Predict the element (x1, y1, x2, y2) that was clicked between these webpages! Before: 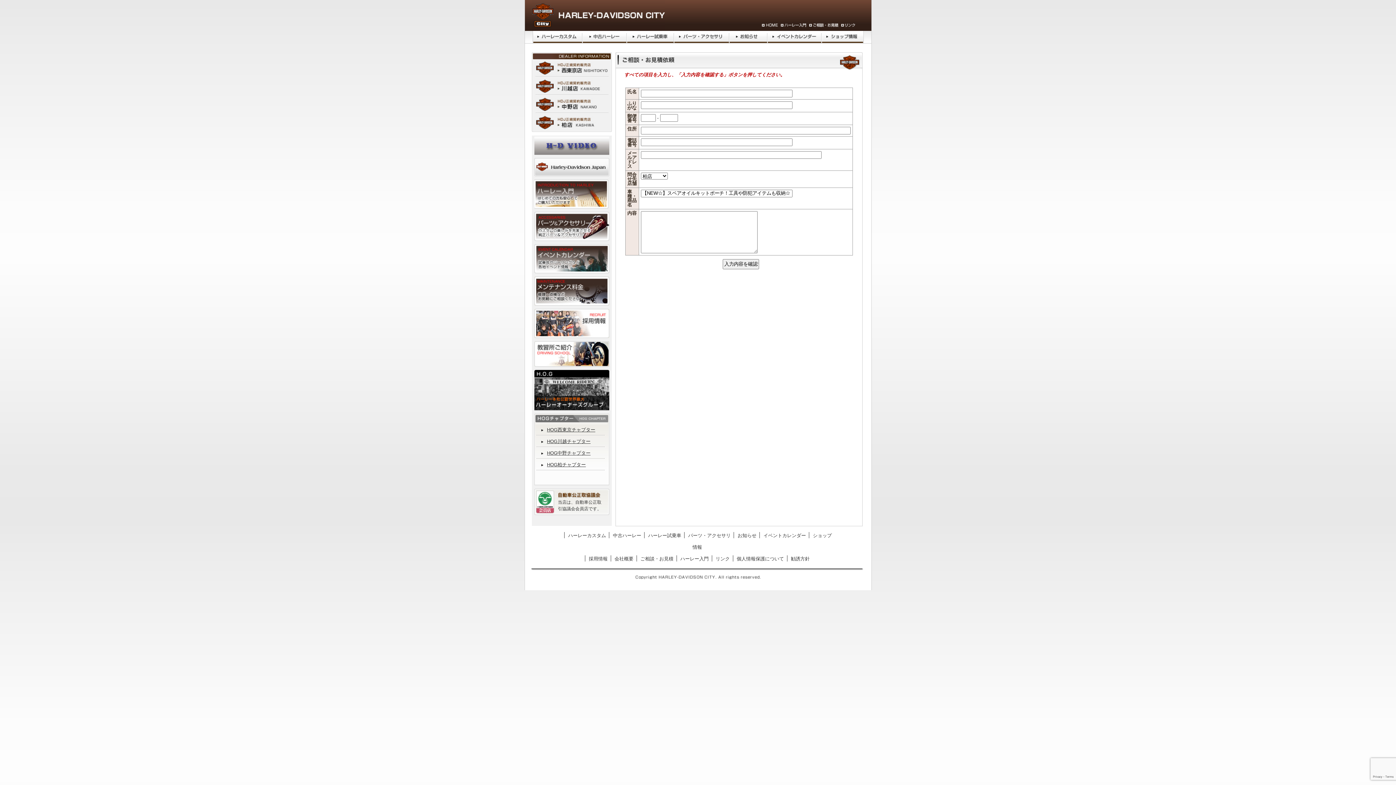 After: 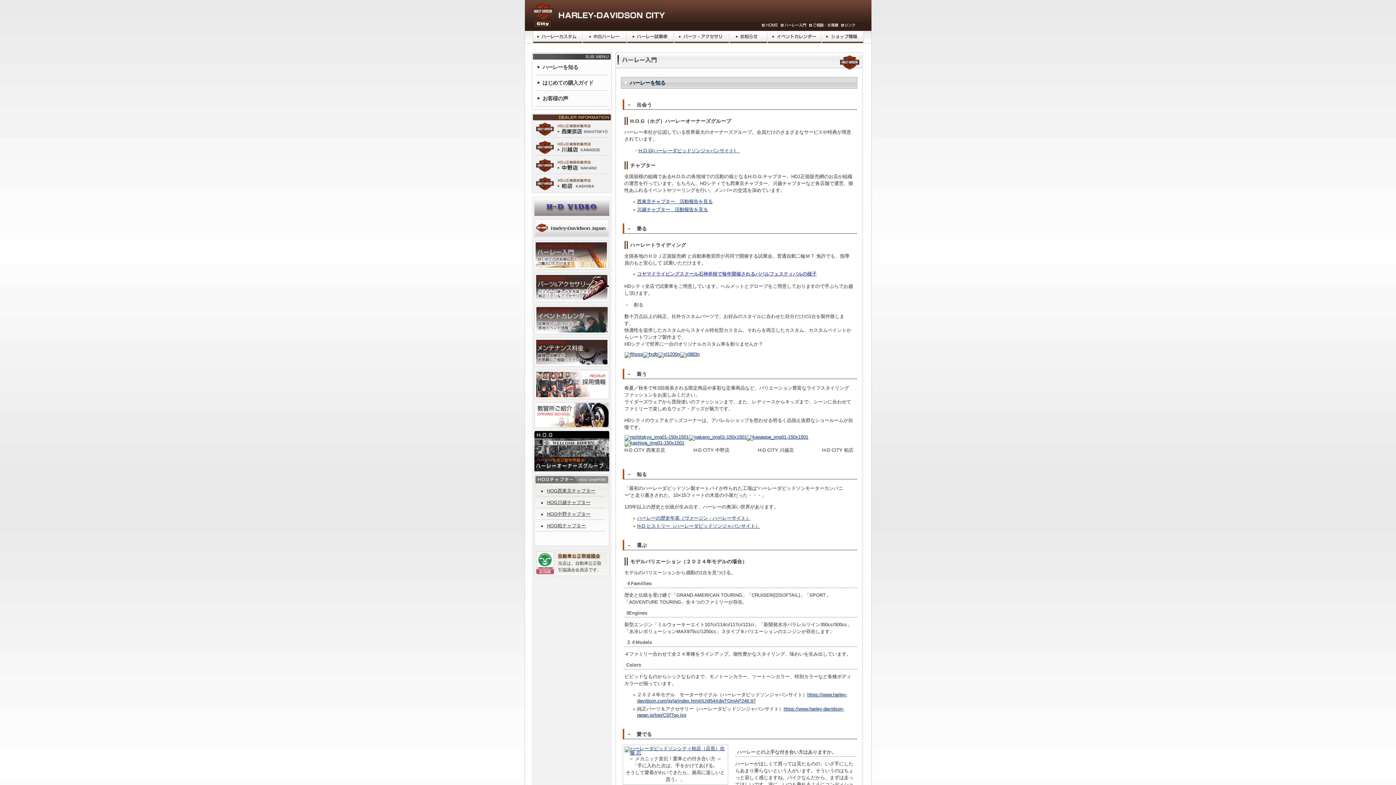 Action: bbox: (780, 22, 806, 29)